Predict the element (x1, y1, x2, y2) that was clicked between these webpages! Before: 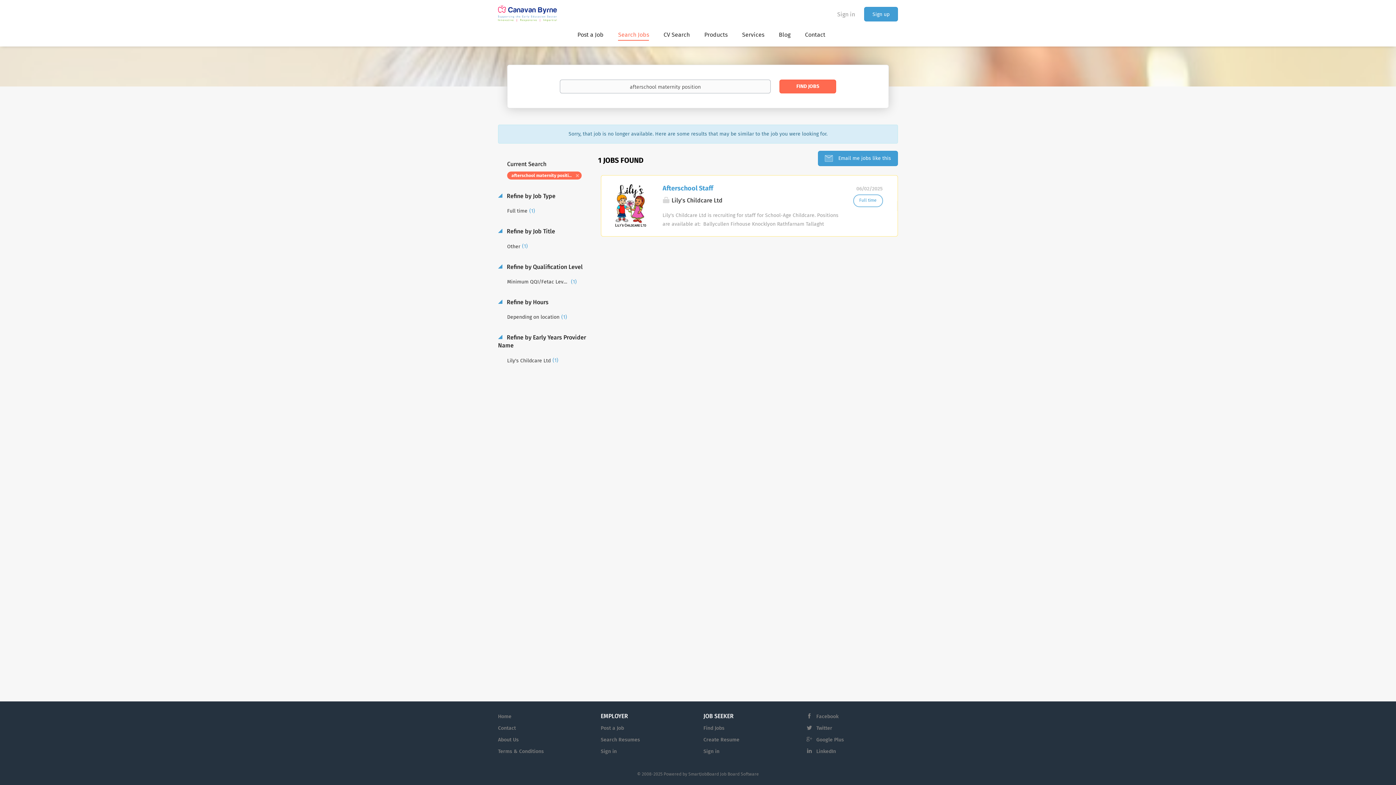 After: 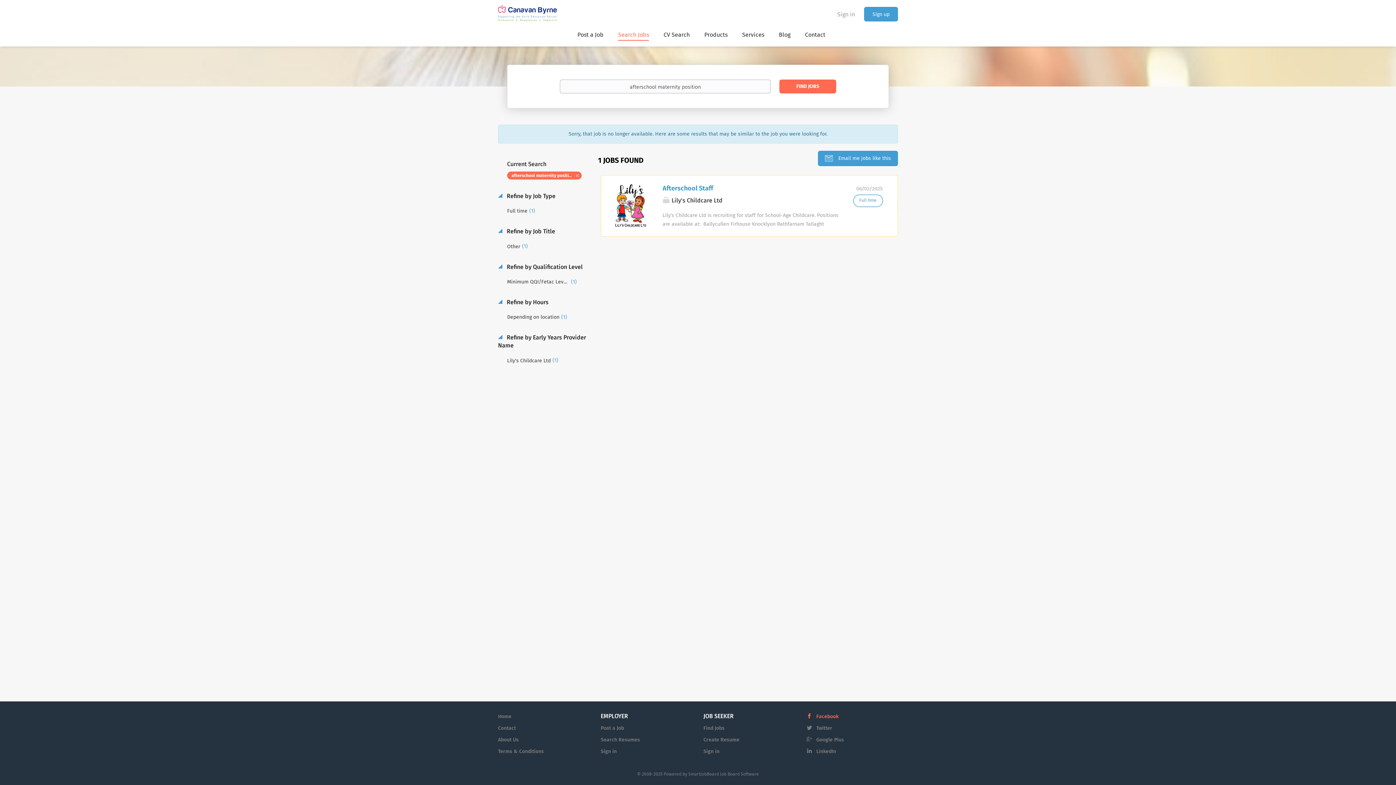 Action: bbox: (806, 714, 838, 719) label: Facebook